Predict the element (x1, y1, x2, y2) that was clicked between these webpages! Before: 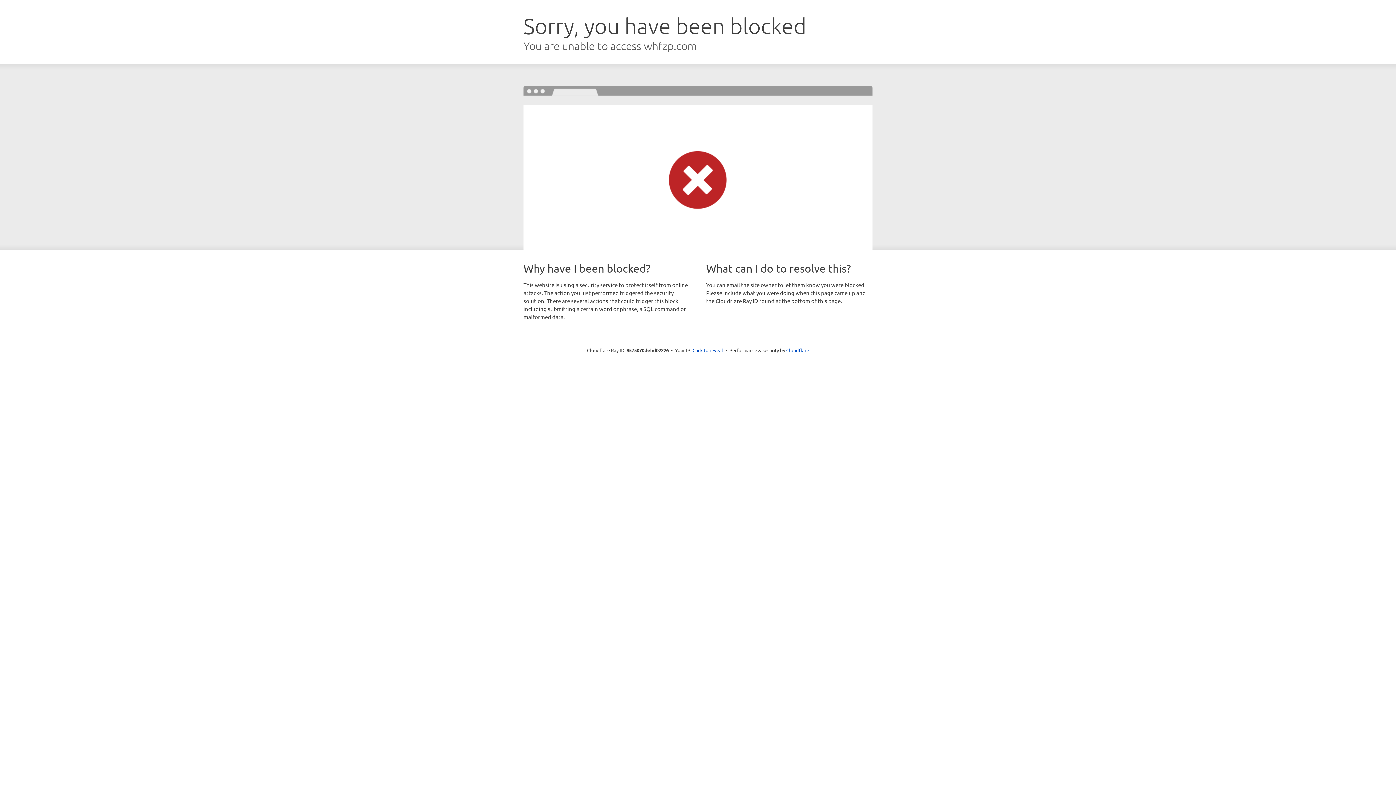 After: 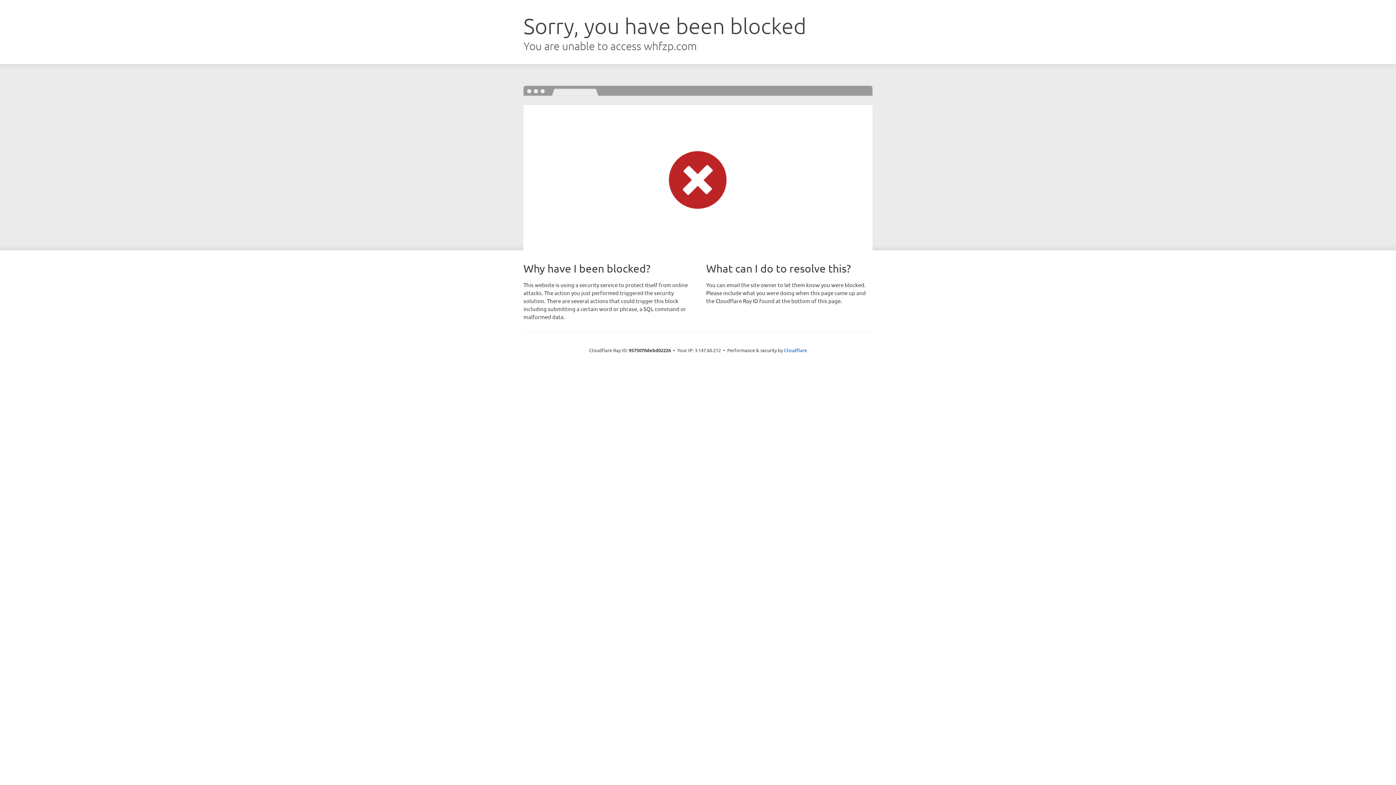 Action: label: Click to reveal bbox: (692, 346, 723, 353)